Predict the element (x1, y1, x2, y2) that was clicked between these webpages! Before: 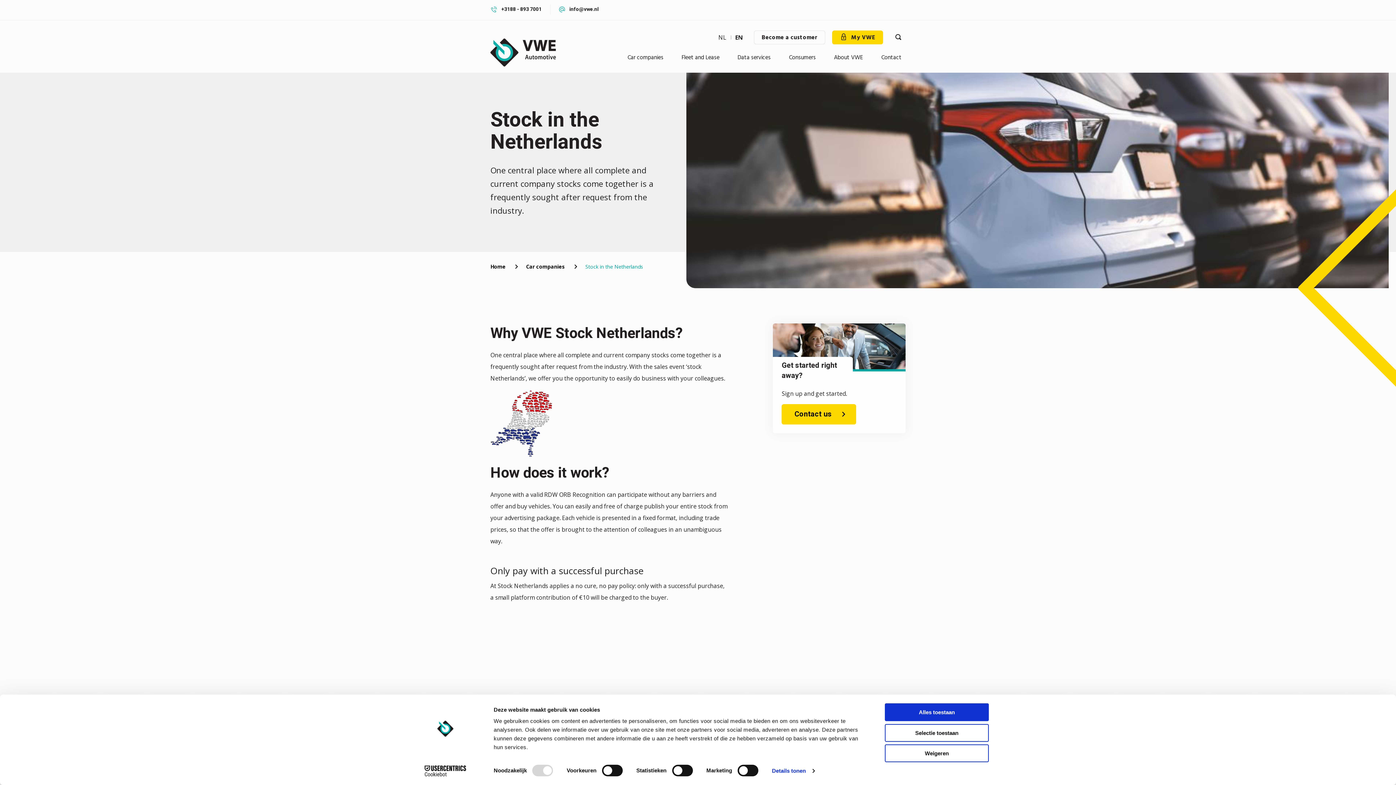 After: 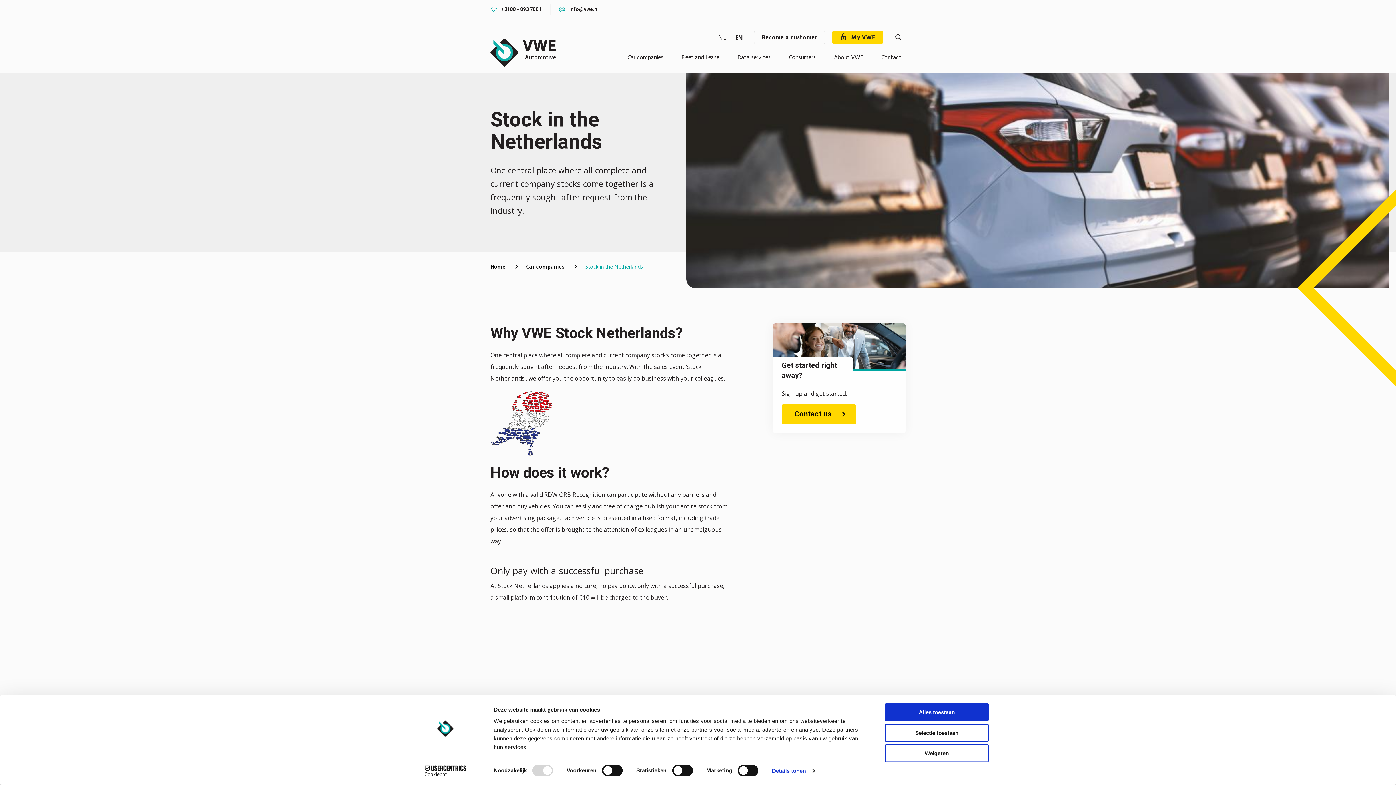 Action: label: Cookiebot - opens in a new window bbox: (413, 765, 477, 776)